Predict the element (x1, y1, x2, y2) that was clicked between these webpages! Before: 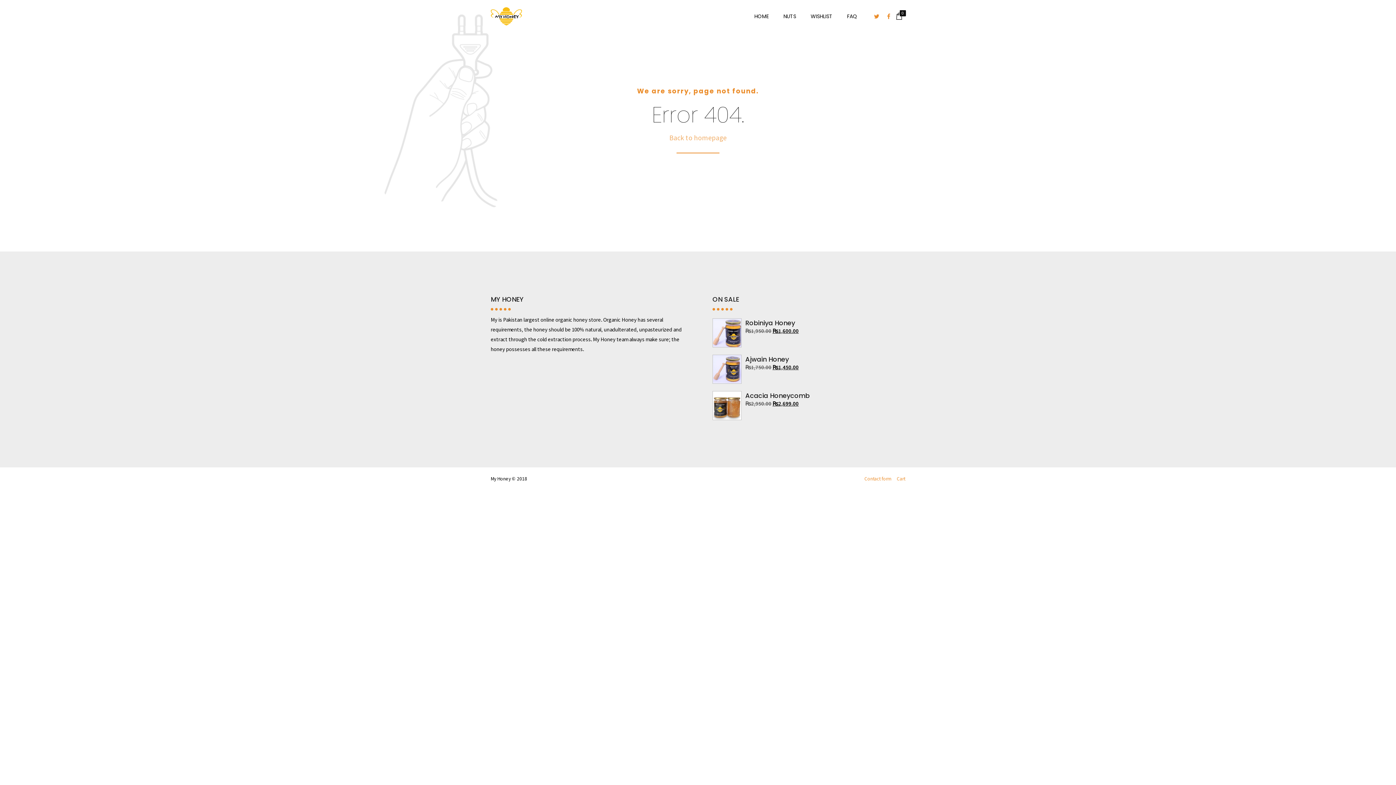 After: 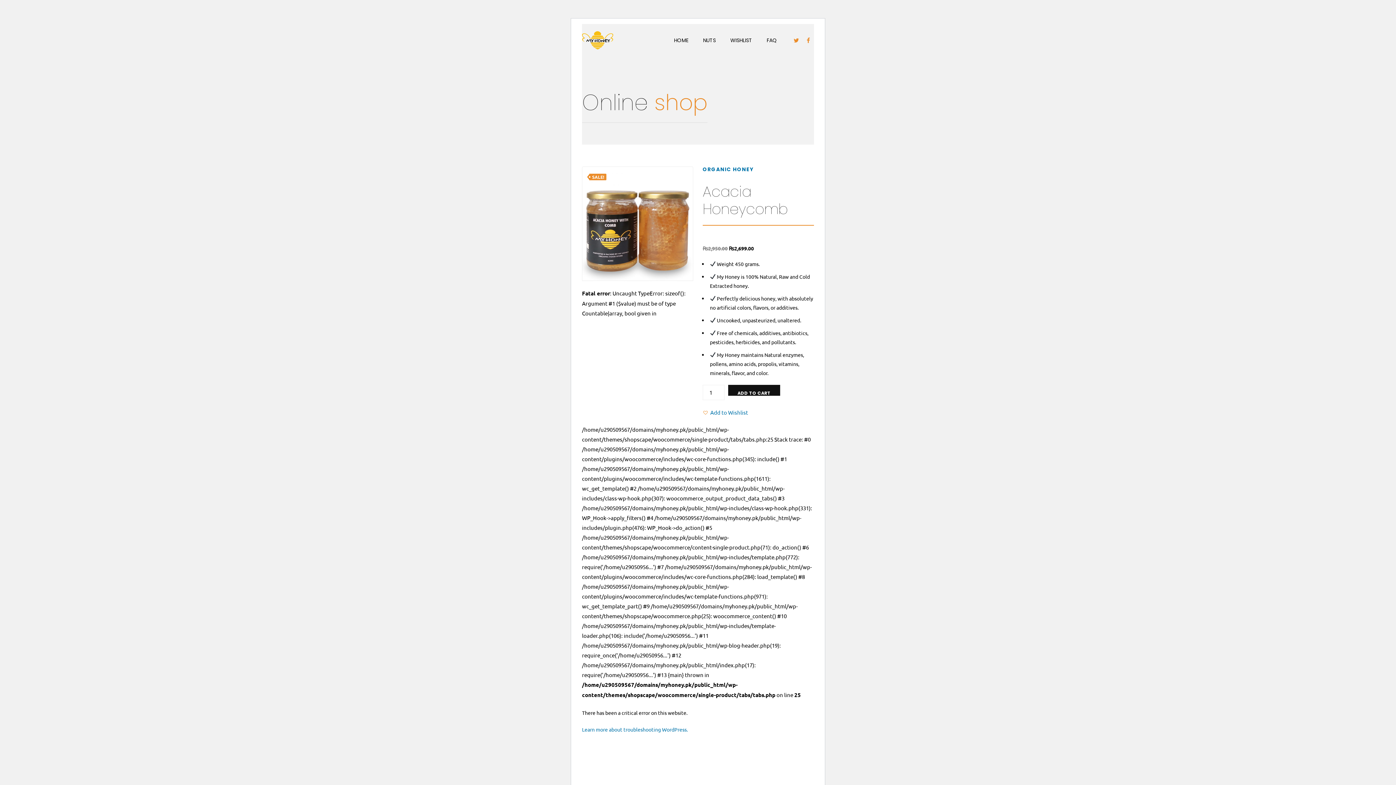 Action: bbox: (745, 391, 809, 400) label: Acacia Honeycomb